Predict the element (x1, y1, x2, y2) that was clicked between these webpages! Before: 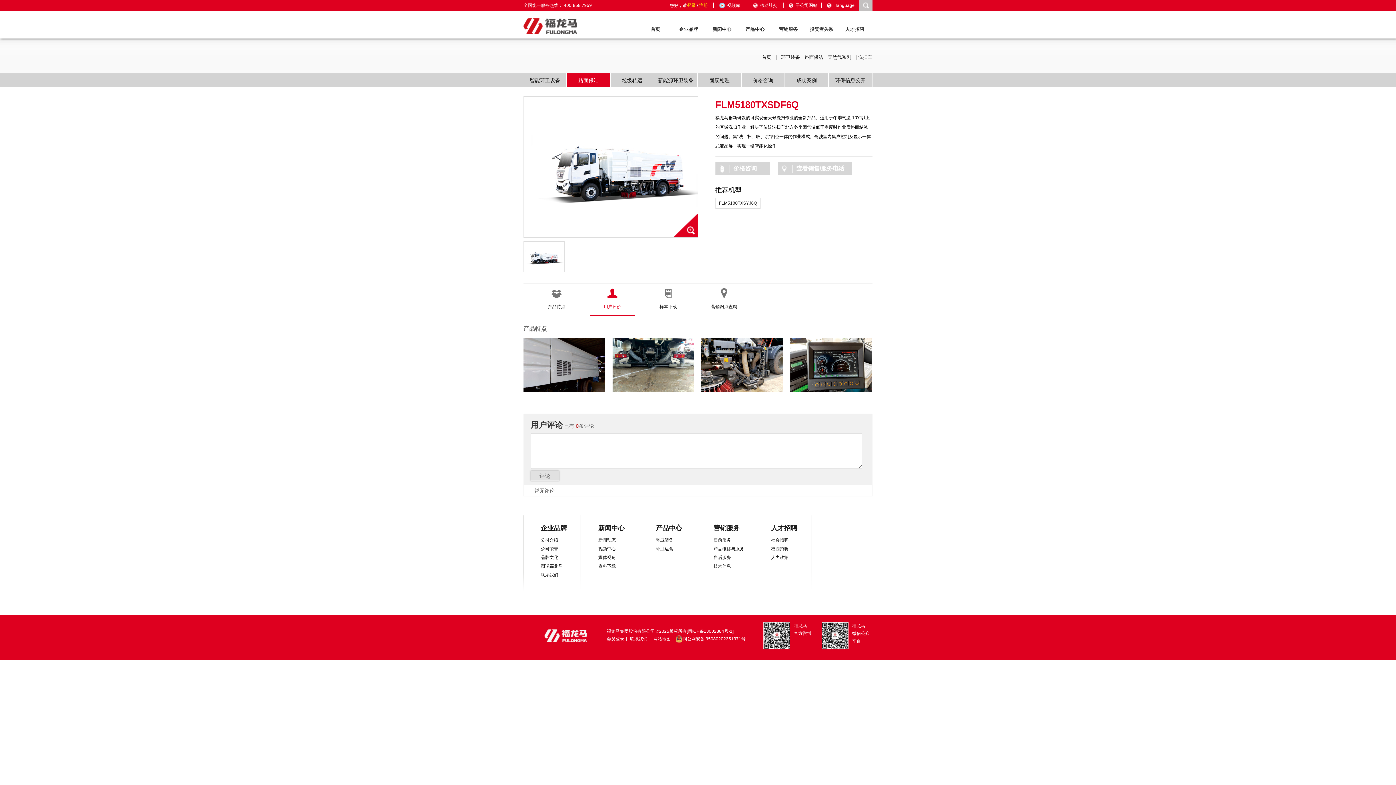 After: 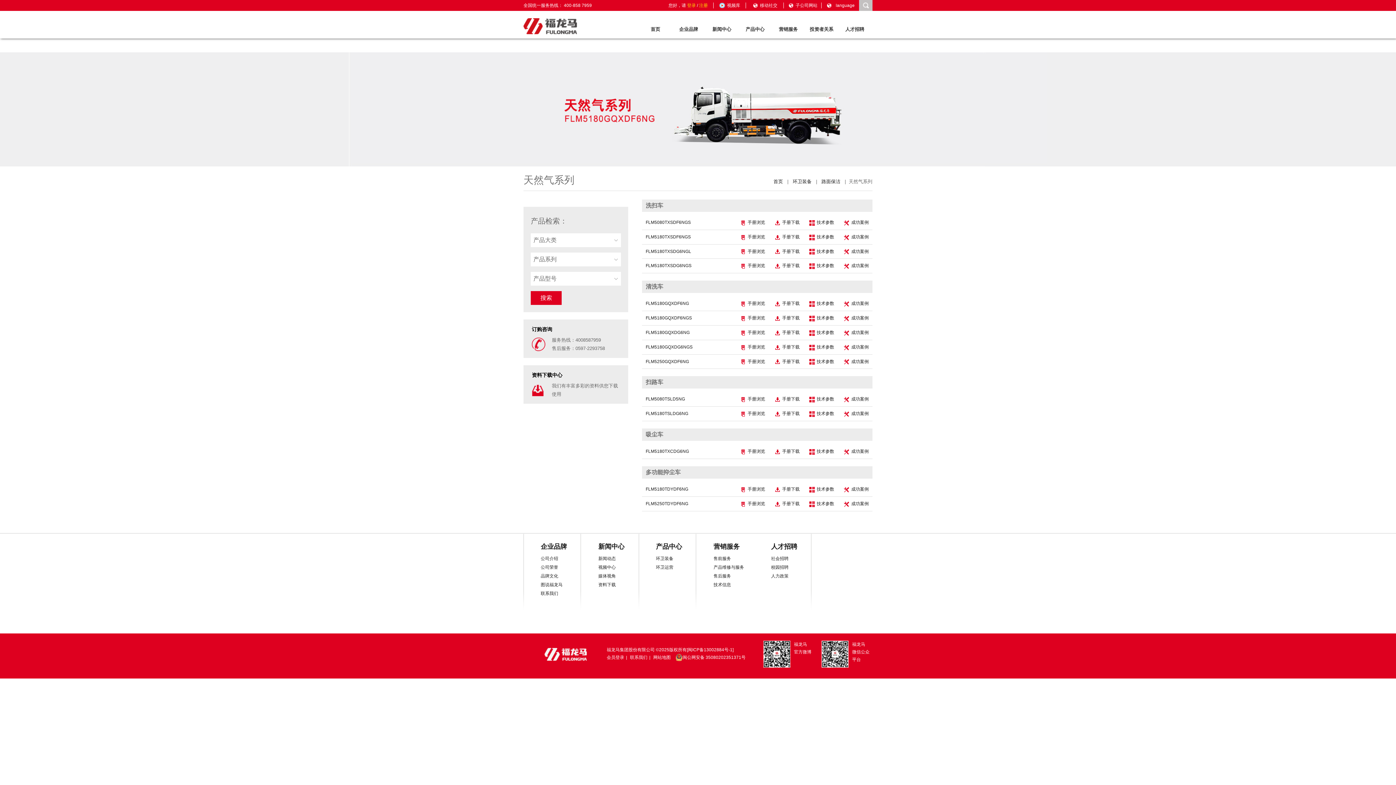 Action: label: 天然气系列 bbox: (826, 54, 852, 60)